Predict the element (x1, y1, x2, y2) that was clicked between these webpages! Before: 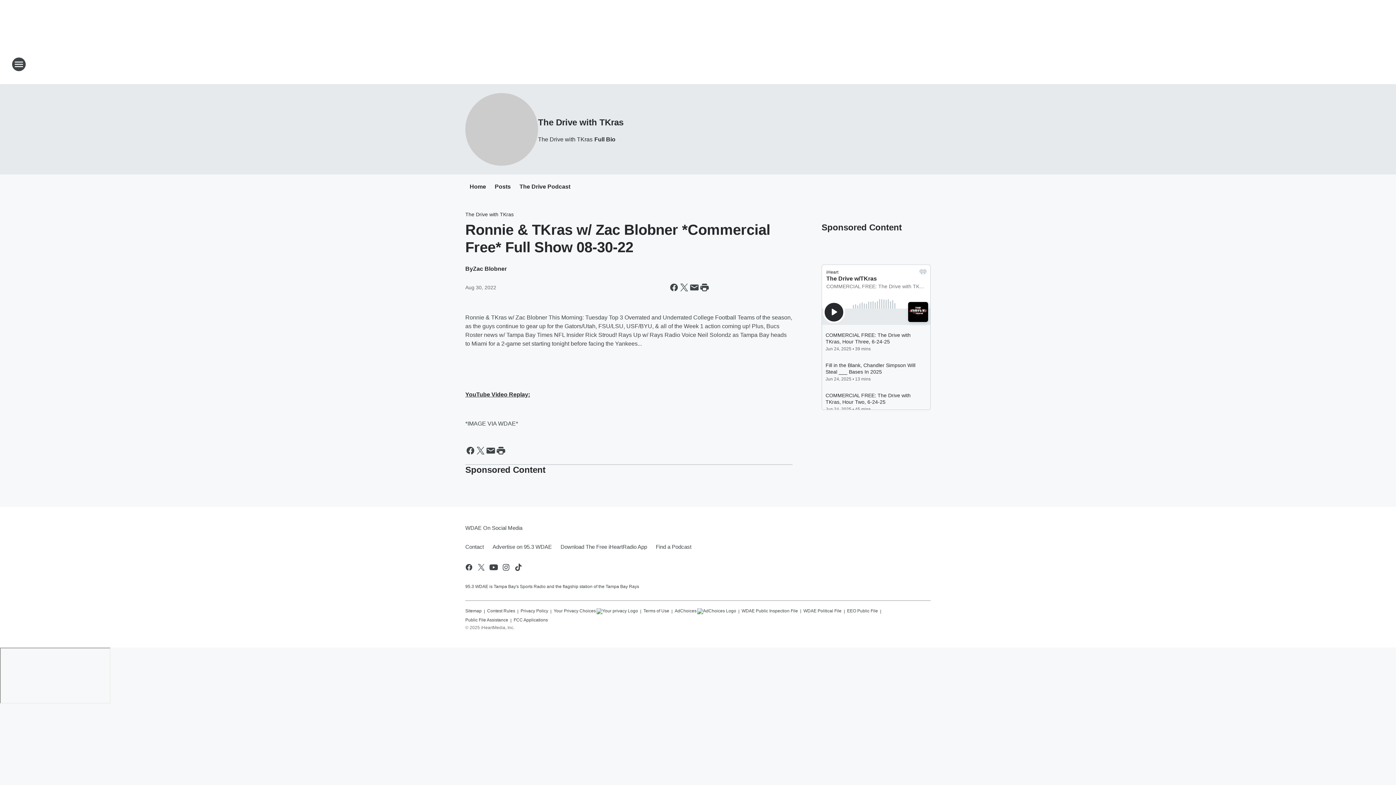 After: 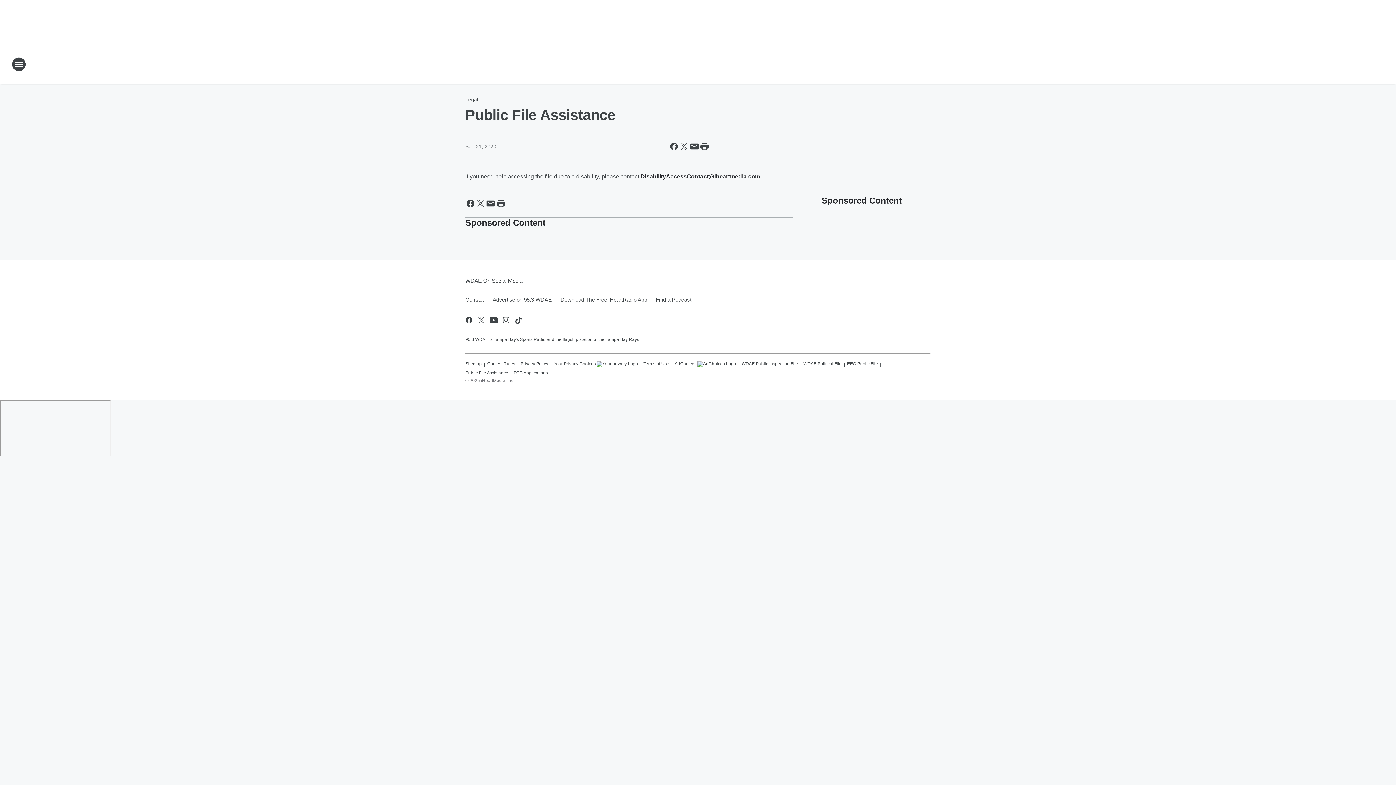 Action: bbox: (465, 614, 508, 623) label: Public File Assistance